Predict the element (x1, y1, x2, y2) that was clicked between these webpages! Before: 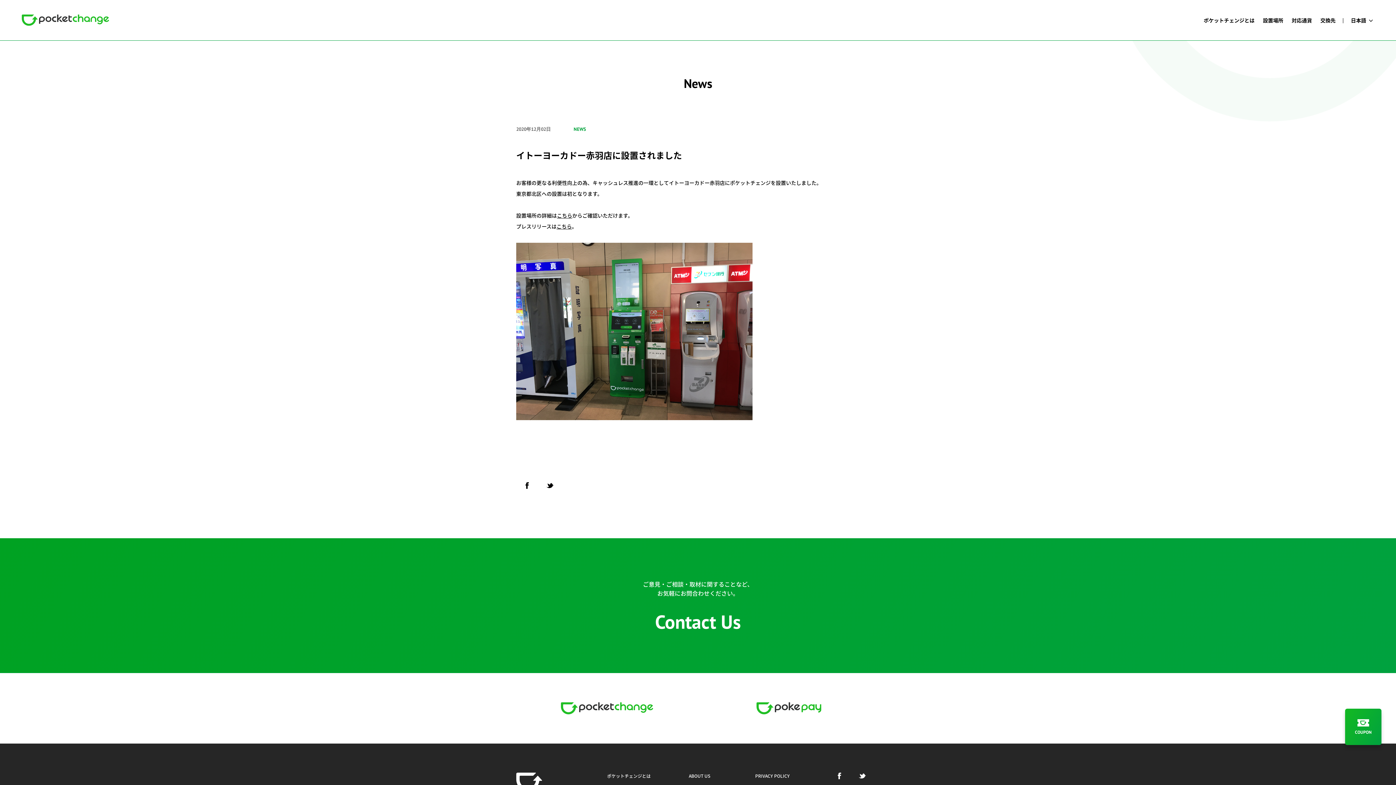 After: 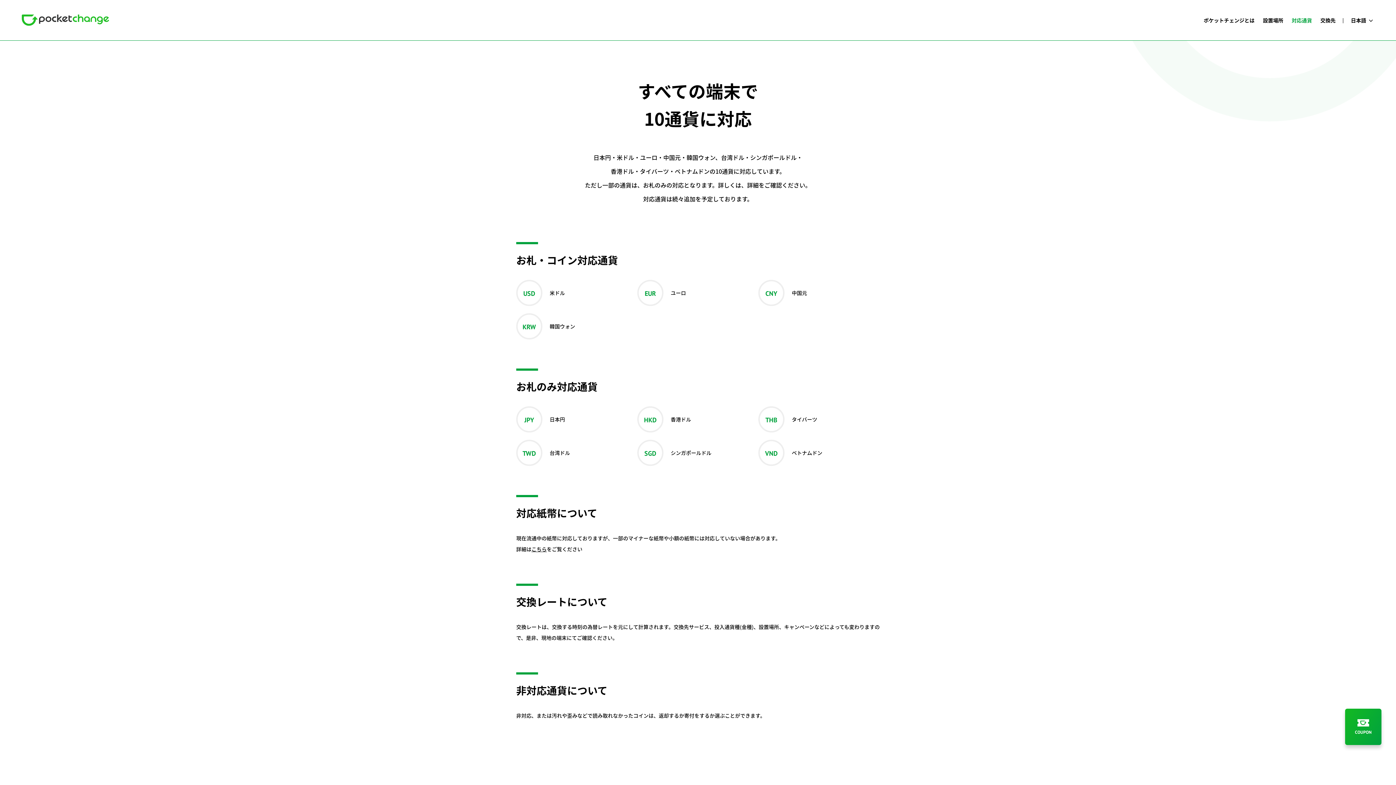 Action: bbox: (1288, 5, 1316, 34) label: 対応通貨